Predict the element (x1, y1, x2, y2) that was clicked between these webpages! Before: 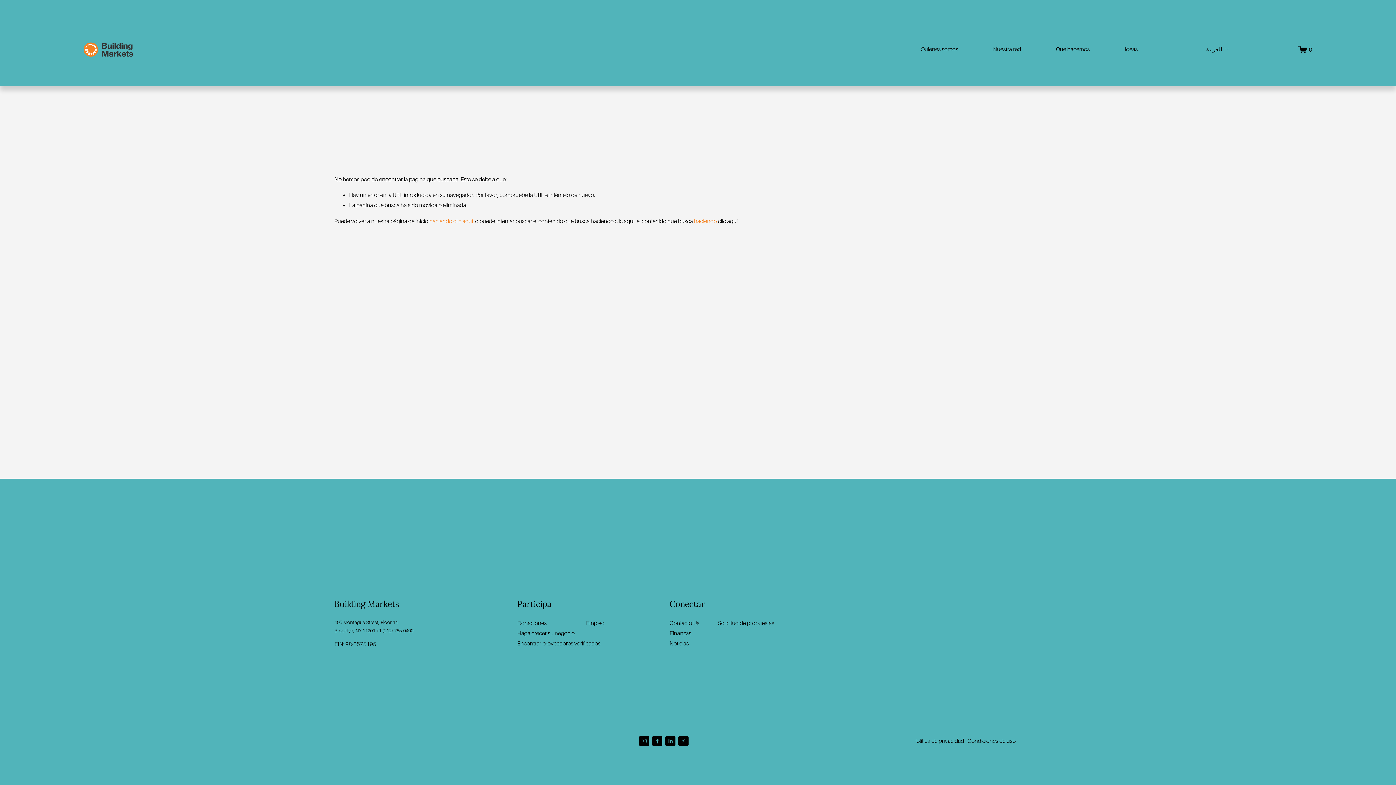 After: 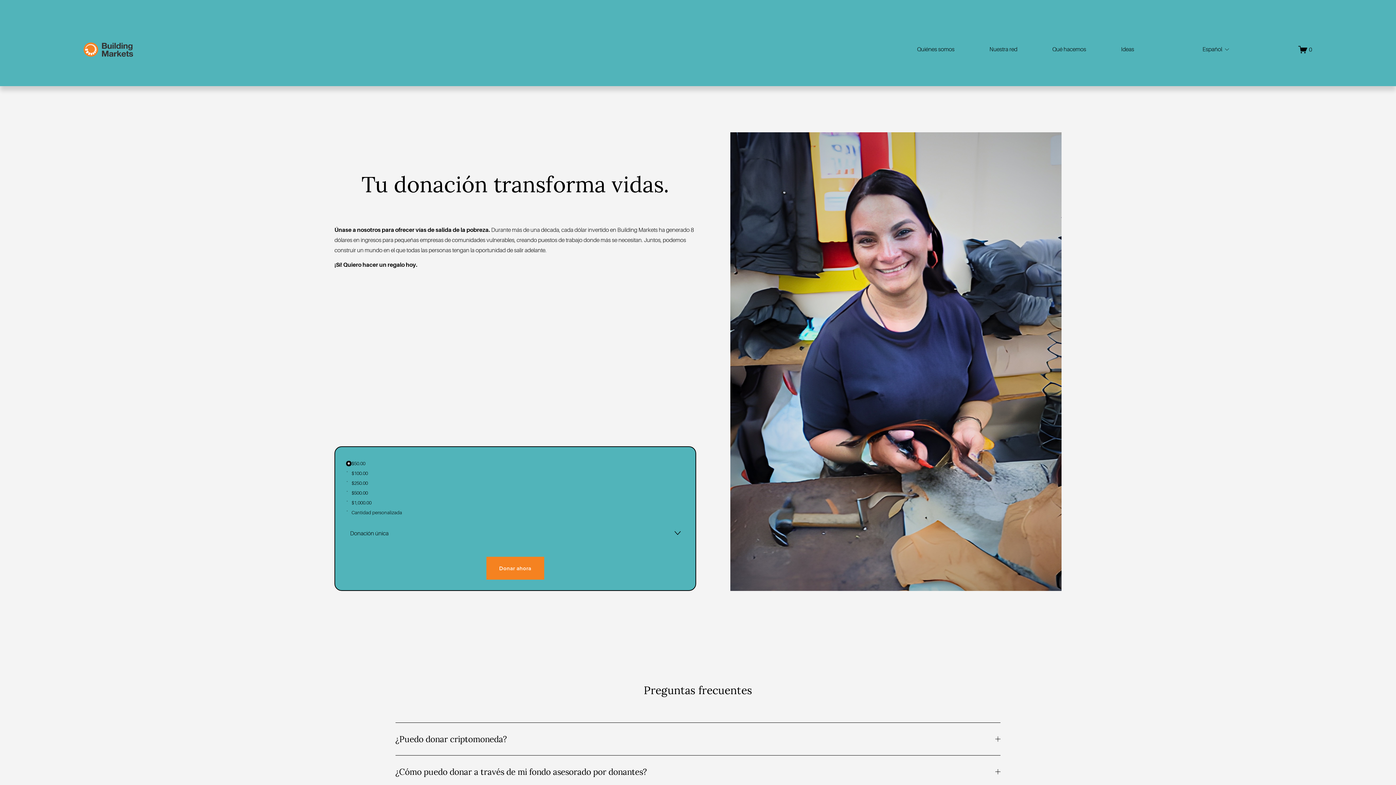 Action: bbox: (517, 618, 546, 628) label: Donaciones